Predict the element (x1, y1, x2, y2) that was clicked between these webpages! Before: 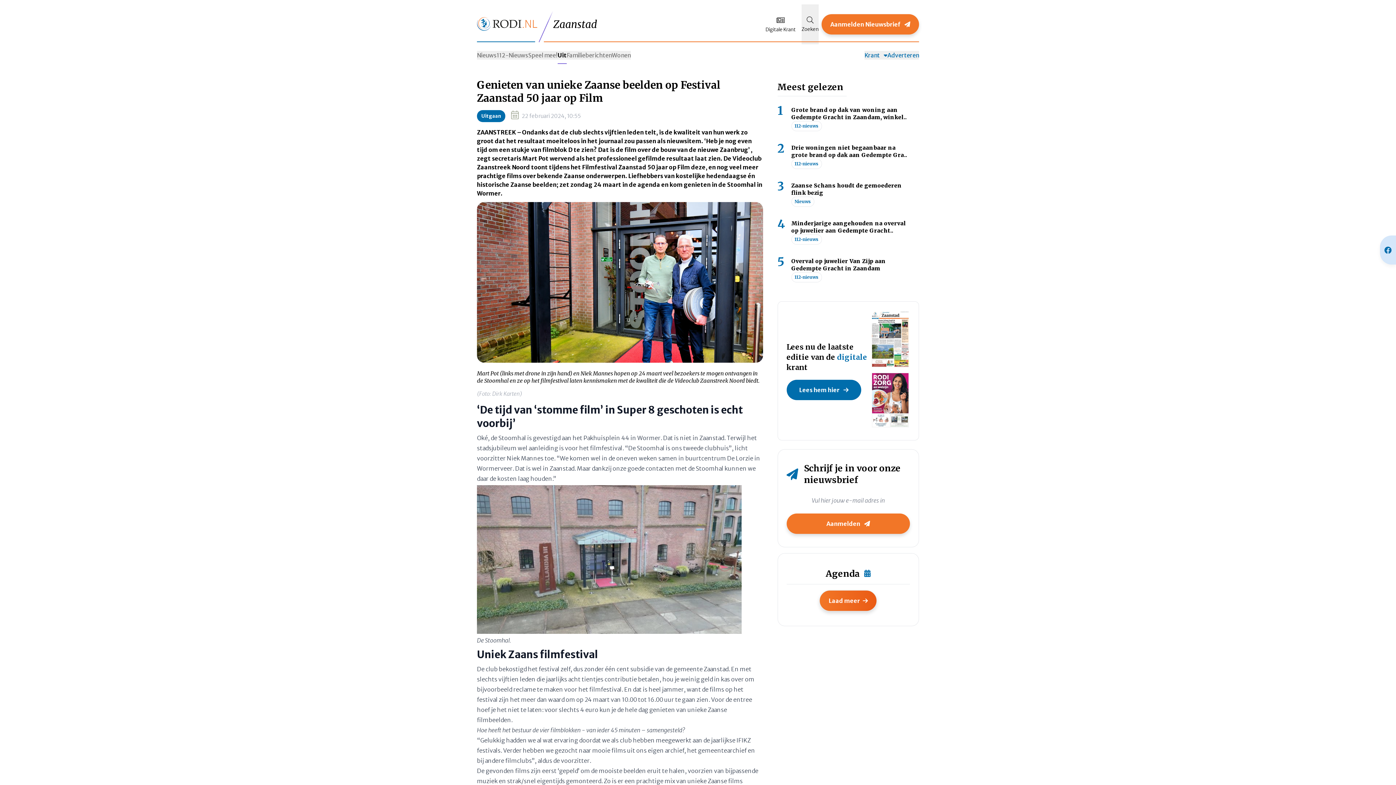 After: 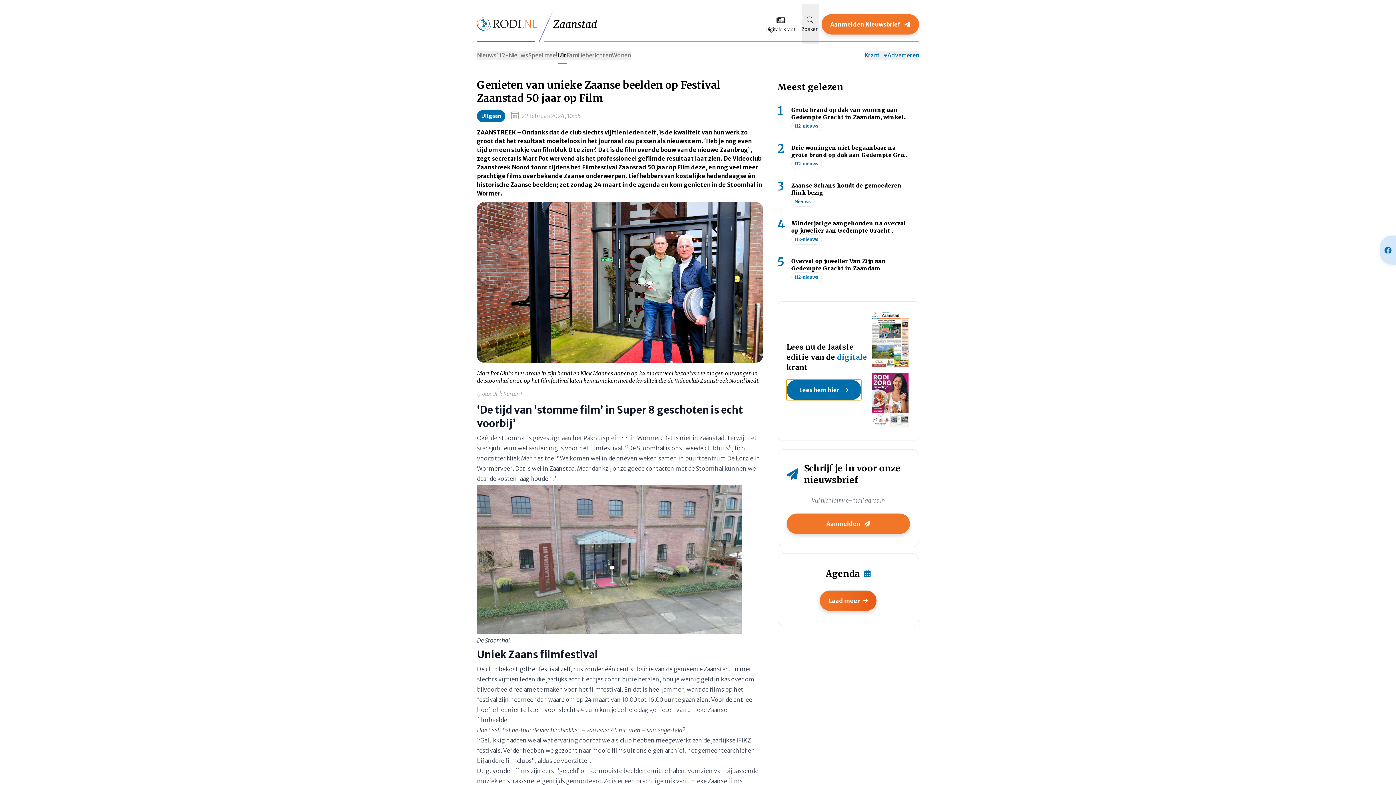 Action: bbox: (786, 379, 861, 400) label: Lees hem hier 